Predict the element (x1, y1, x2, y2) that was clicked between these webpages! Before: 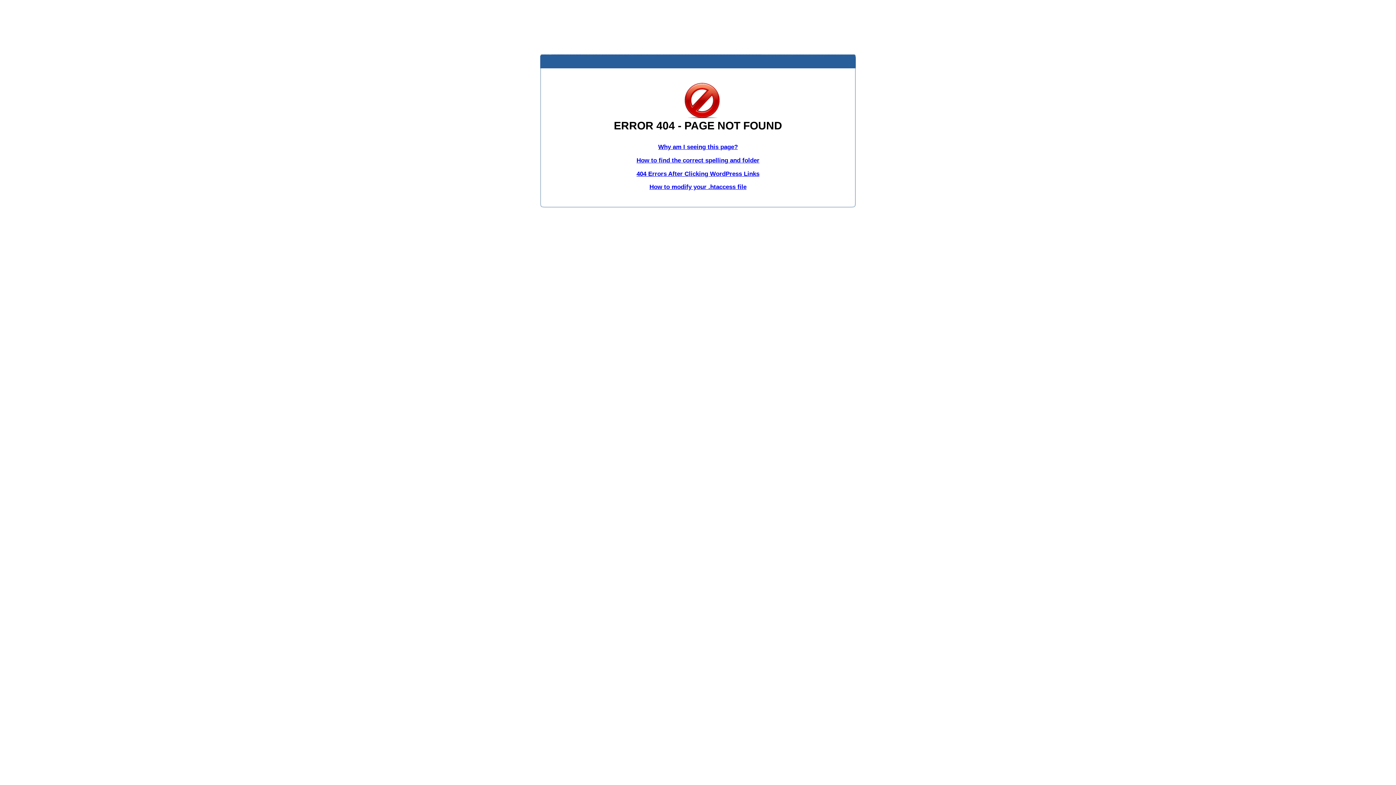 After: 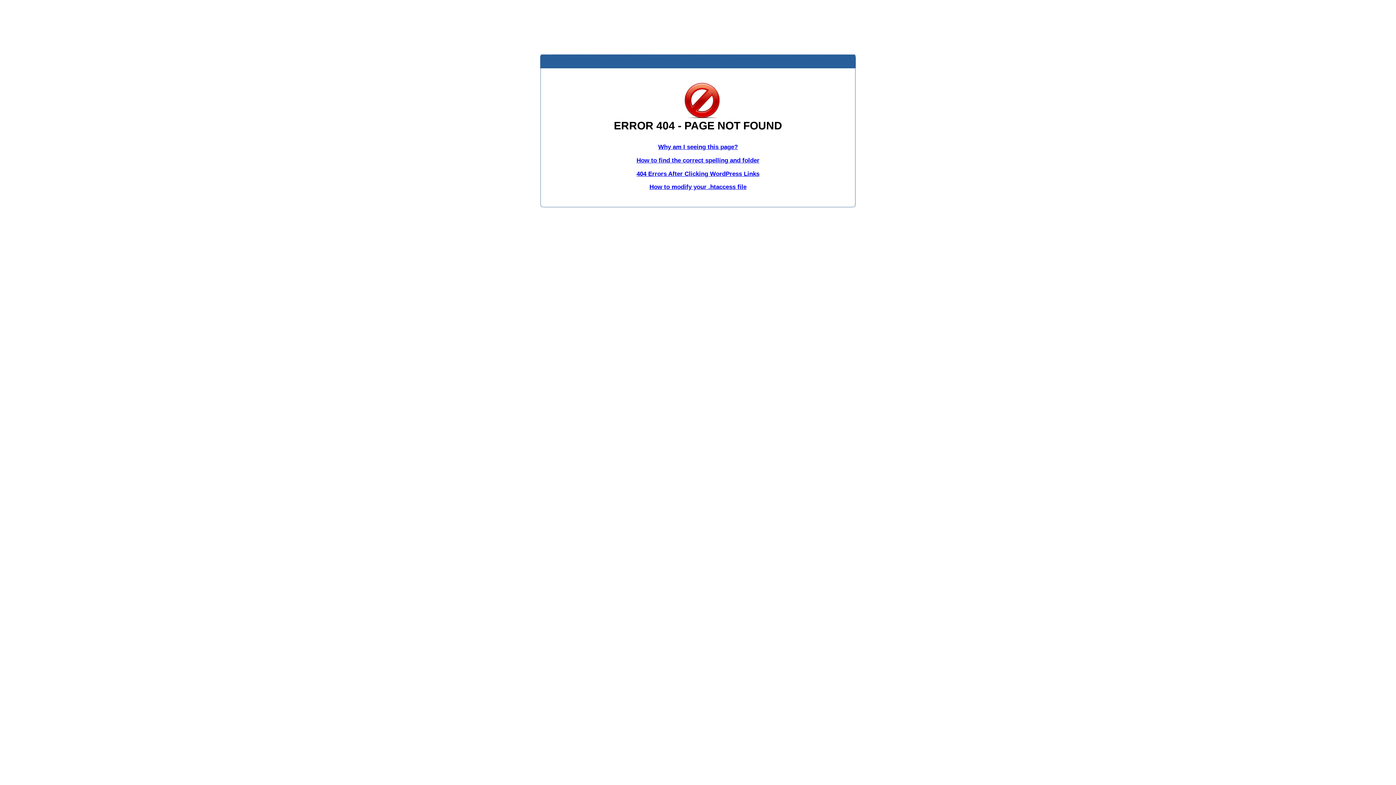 Action: label: 404 Errors After Clicking WordPress Links bbox: (636, 170, 759, 177)